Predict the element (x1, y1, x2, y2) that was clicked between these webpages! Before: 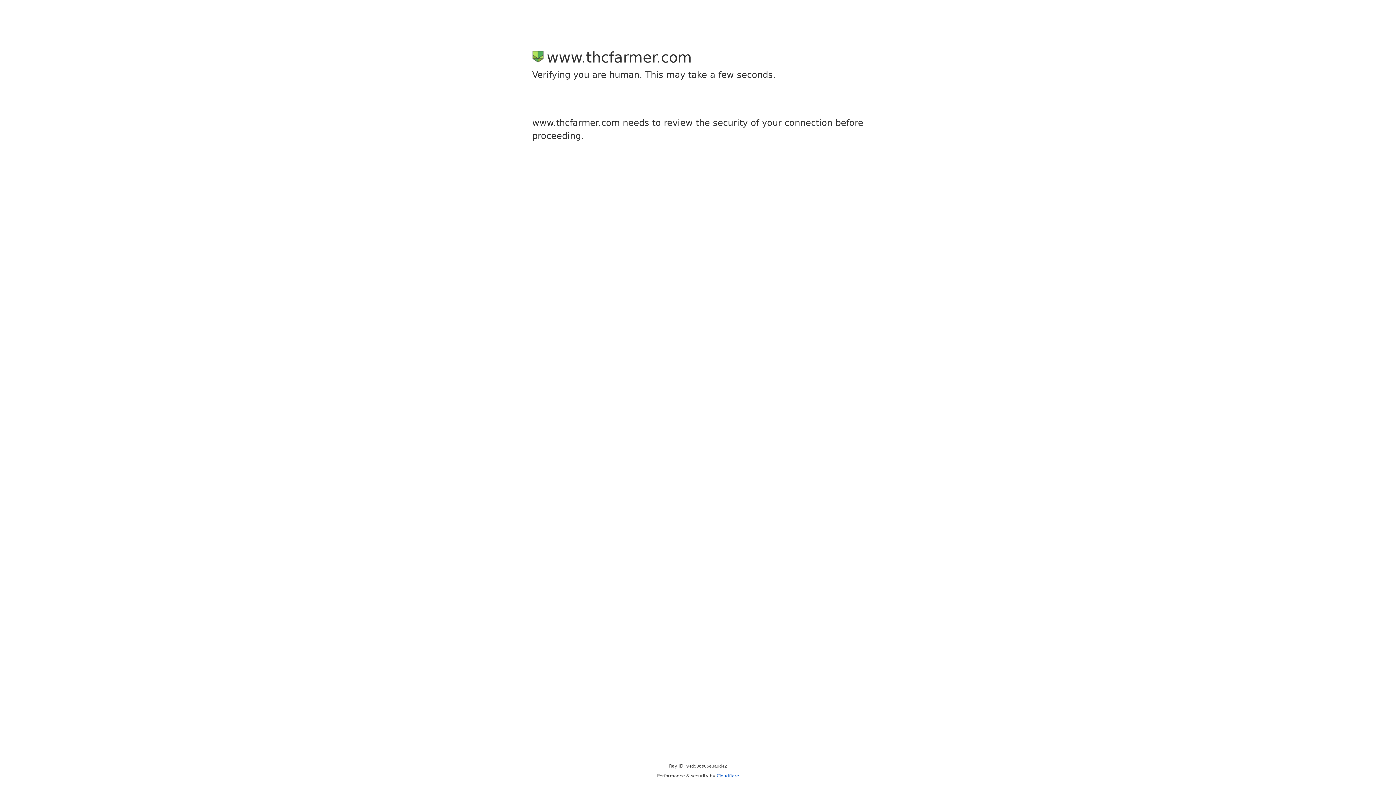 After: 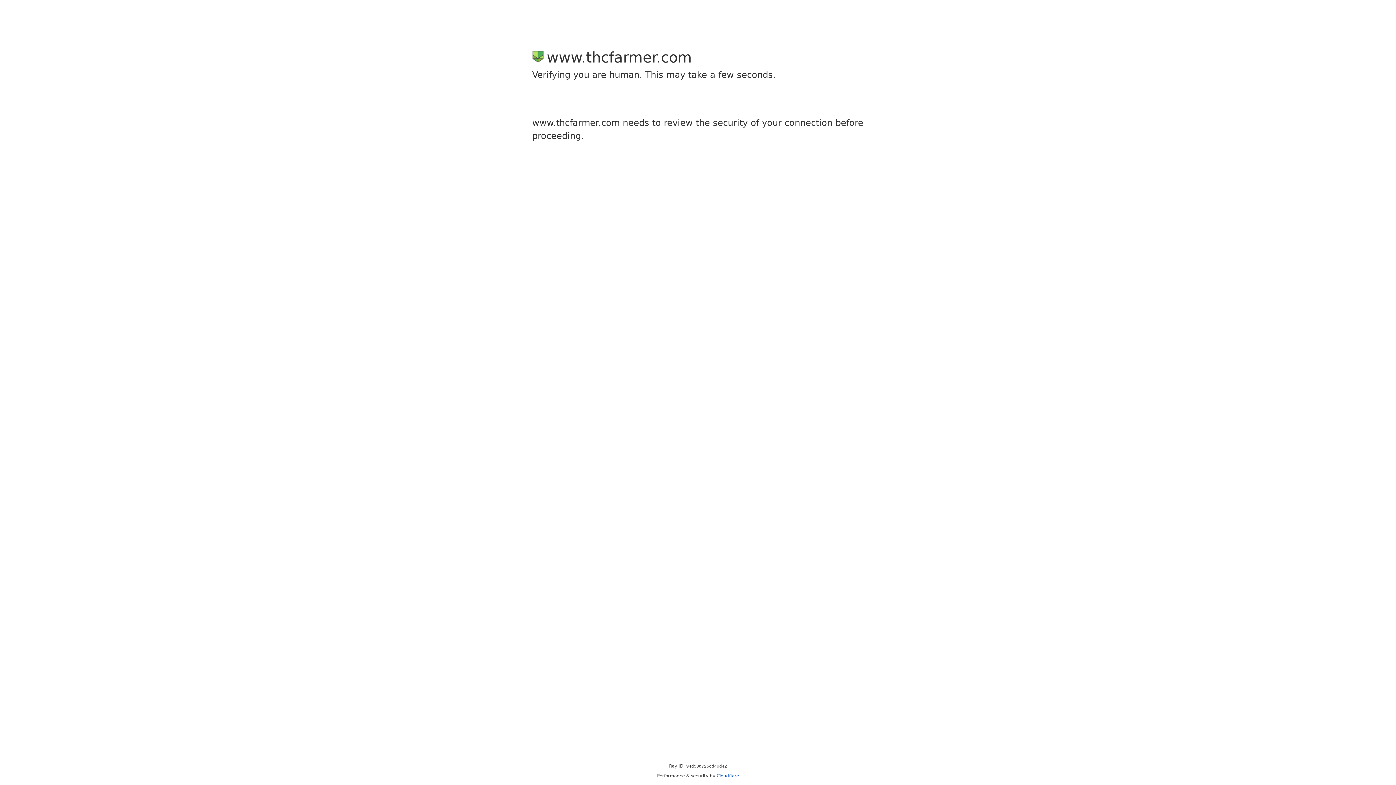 Action: bbox: (716, 773, 739, 778) label: Cloudflare